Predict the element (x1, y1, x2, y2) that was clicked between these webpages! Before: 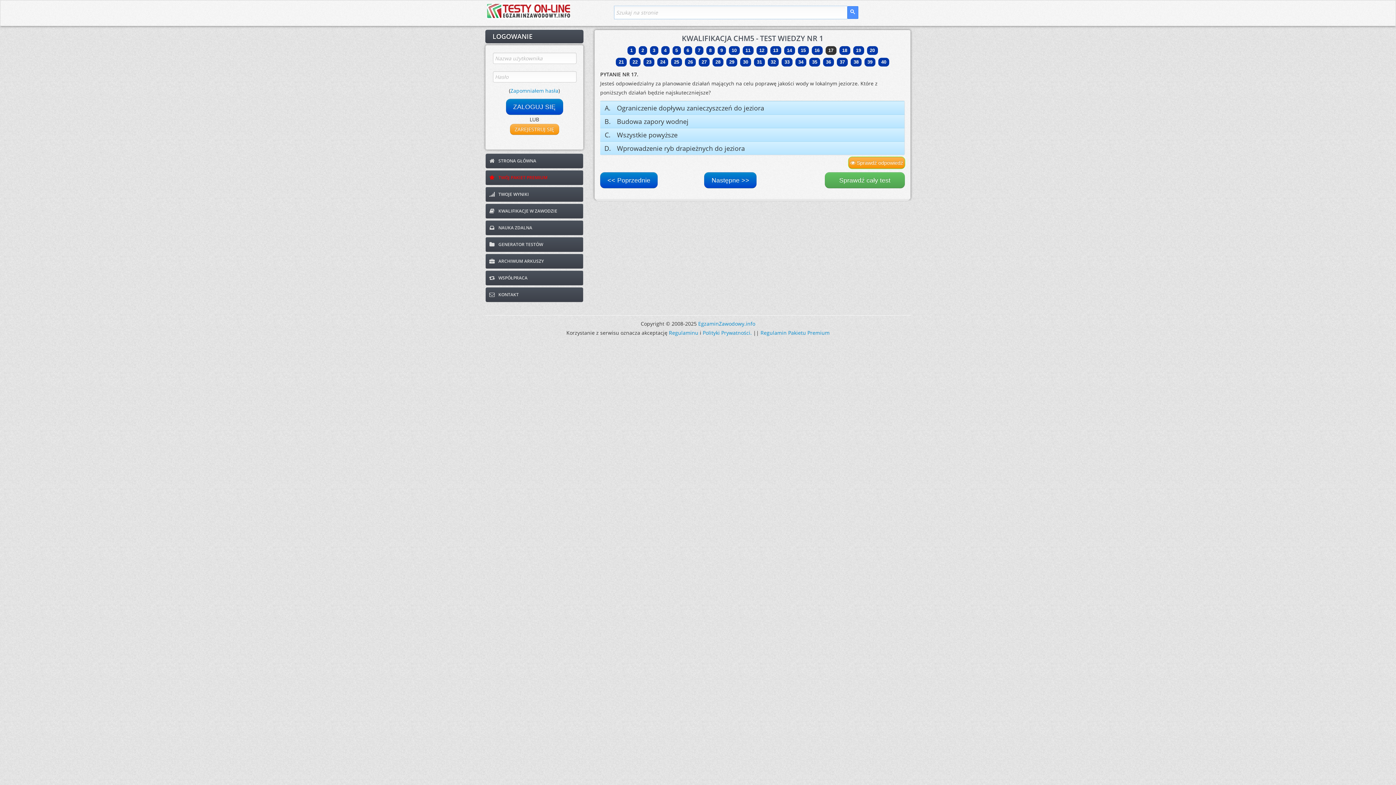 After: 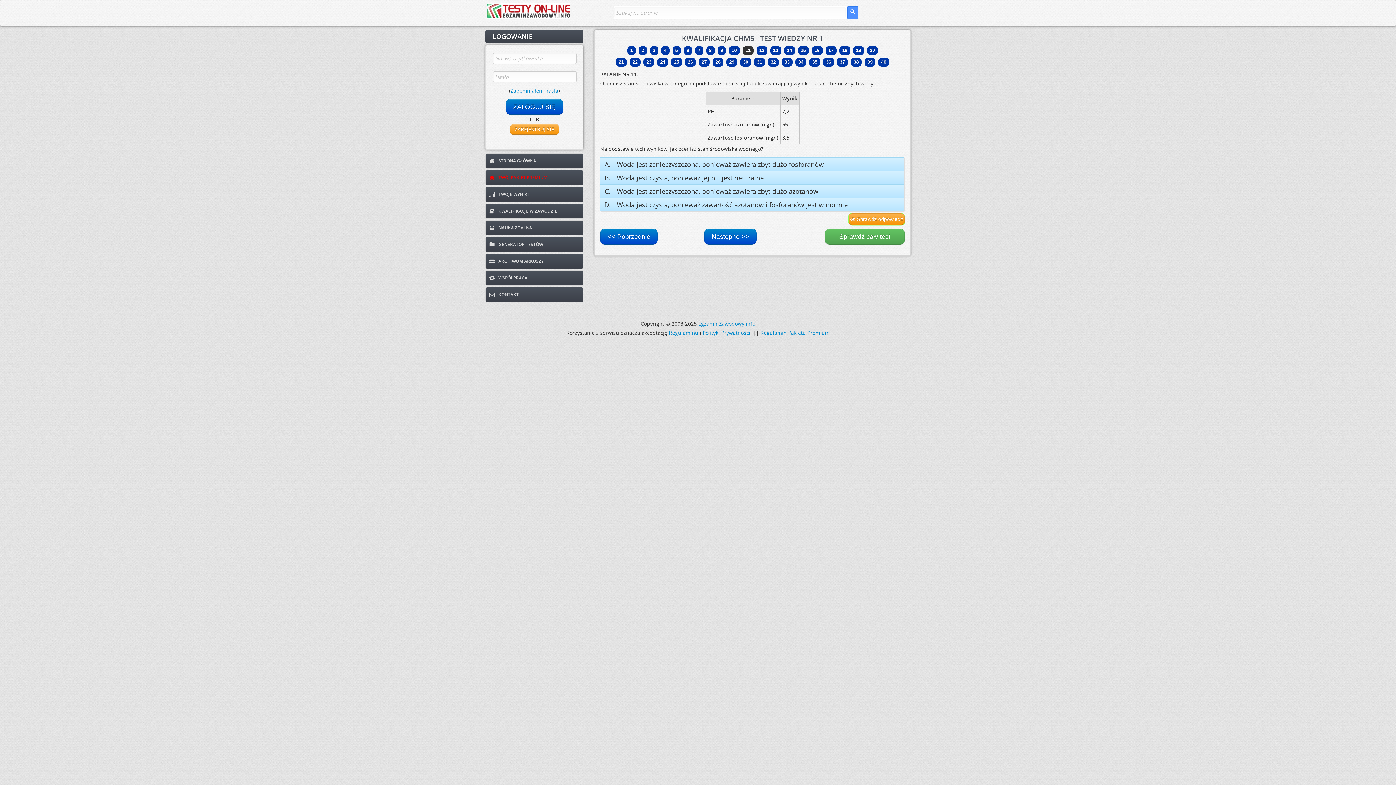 Action: label: 11 bbox: (742, 46, 753, 54)